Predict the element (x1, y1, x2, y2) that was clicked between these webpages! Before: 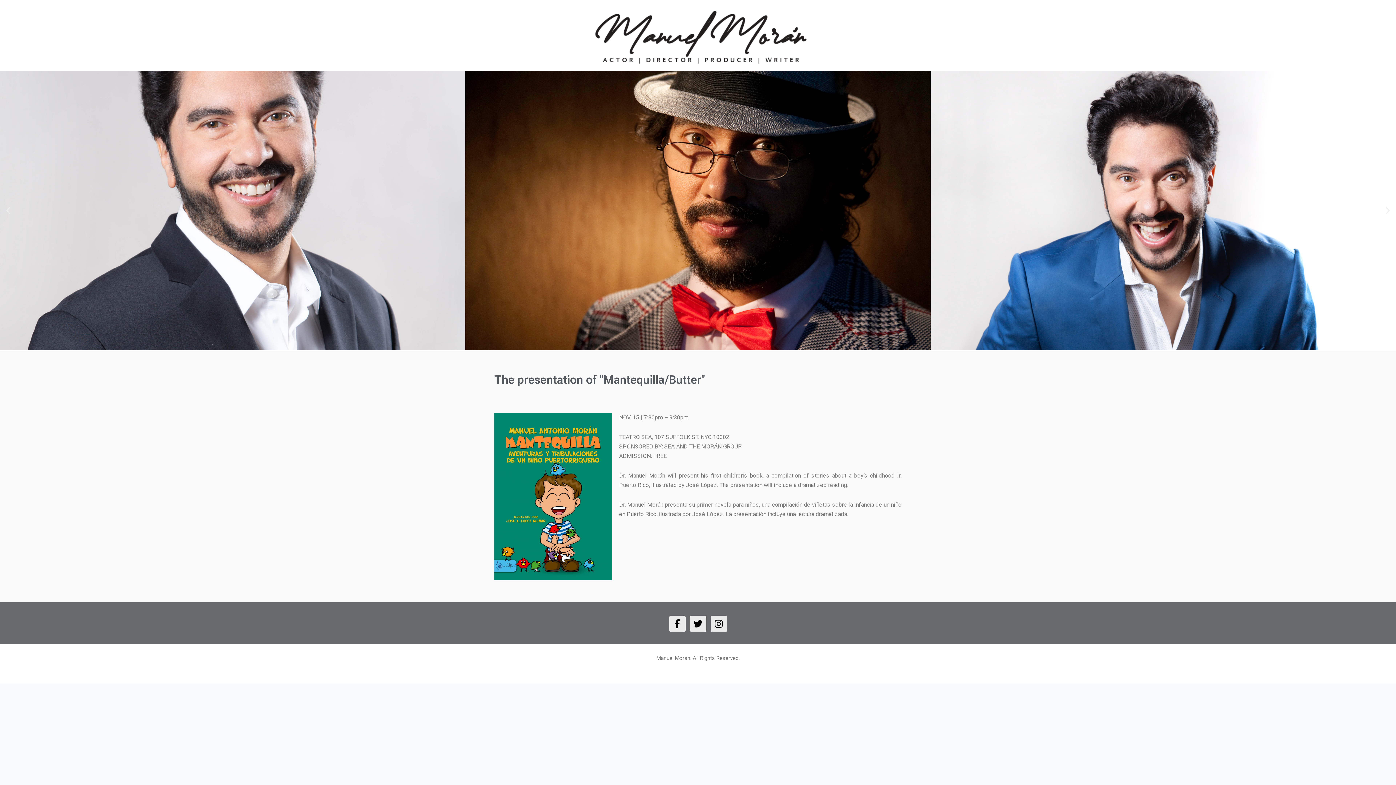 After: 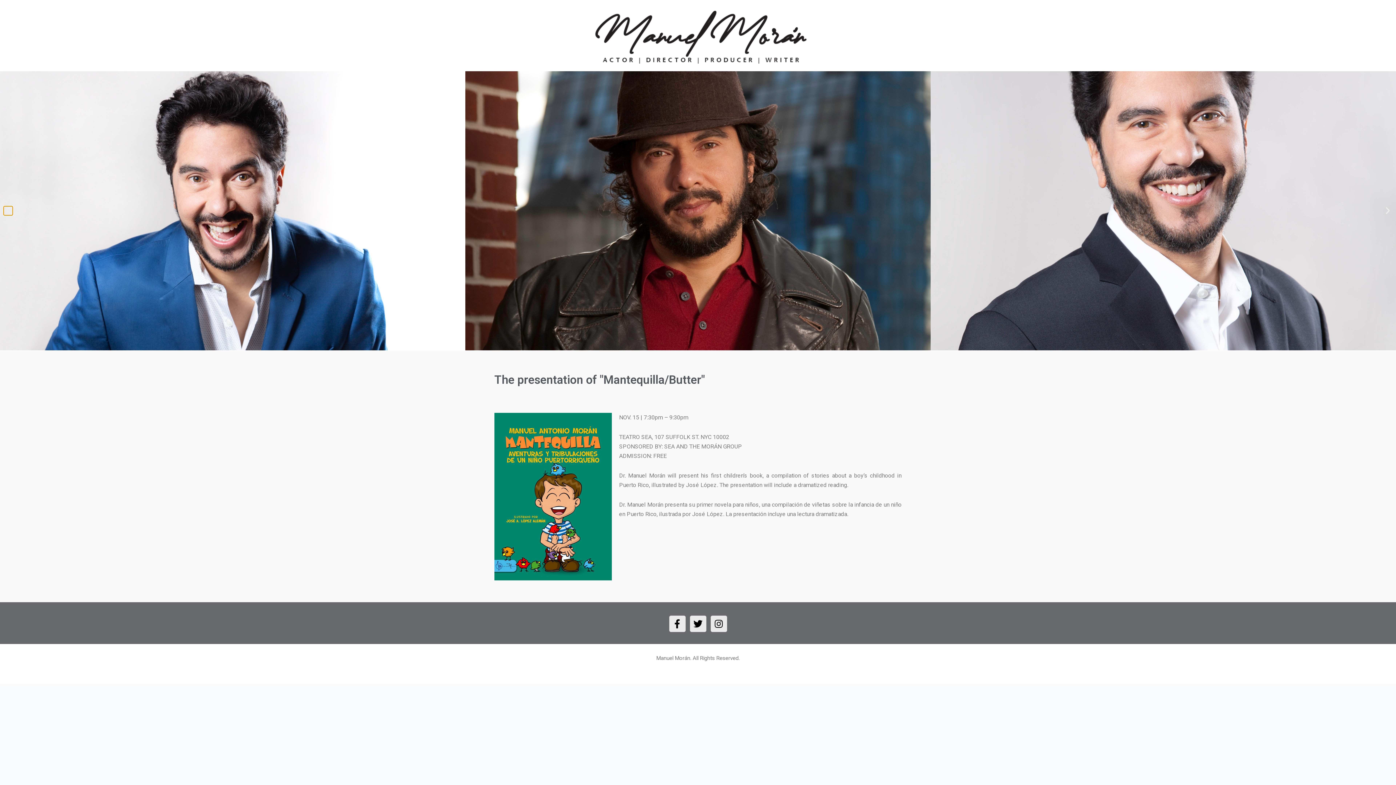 Action: label: Previous slide bbox: (3, 206, 12, 215)